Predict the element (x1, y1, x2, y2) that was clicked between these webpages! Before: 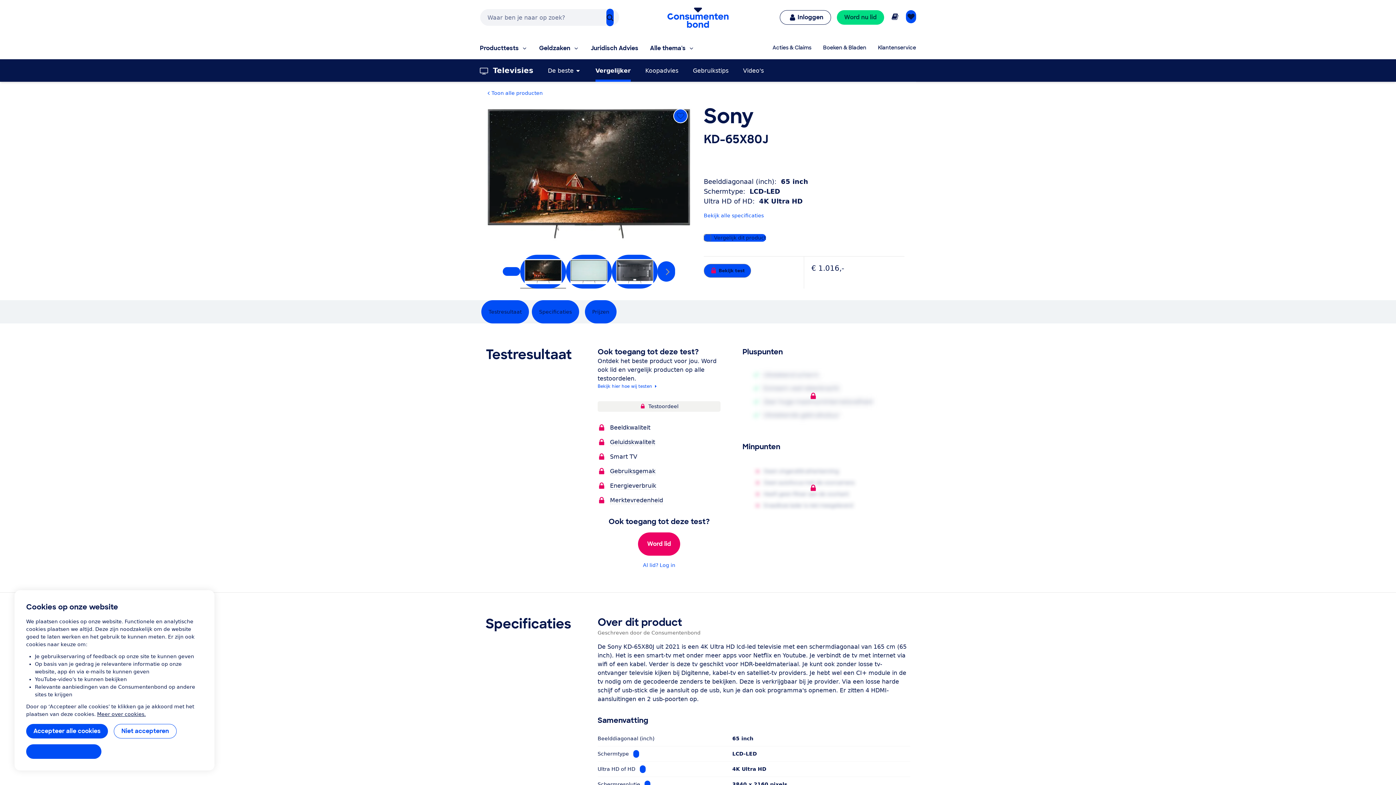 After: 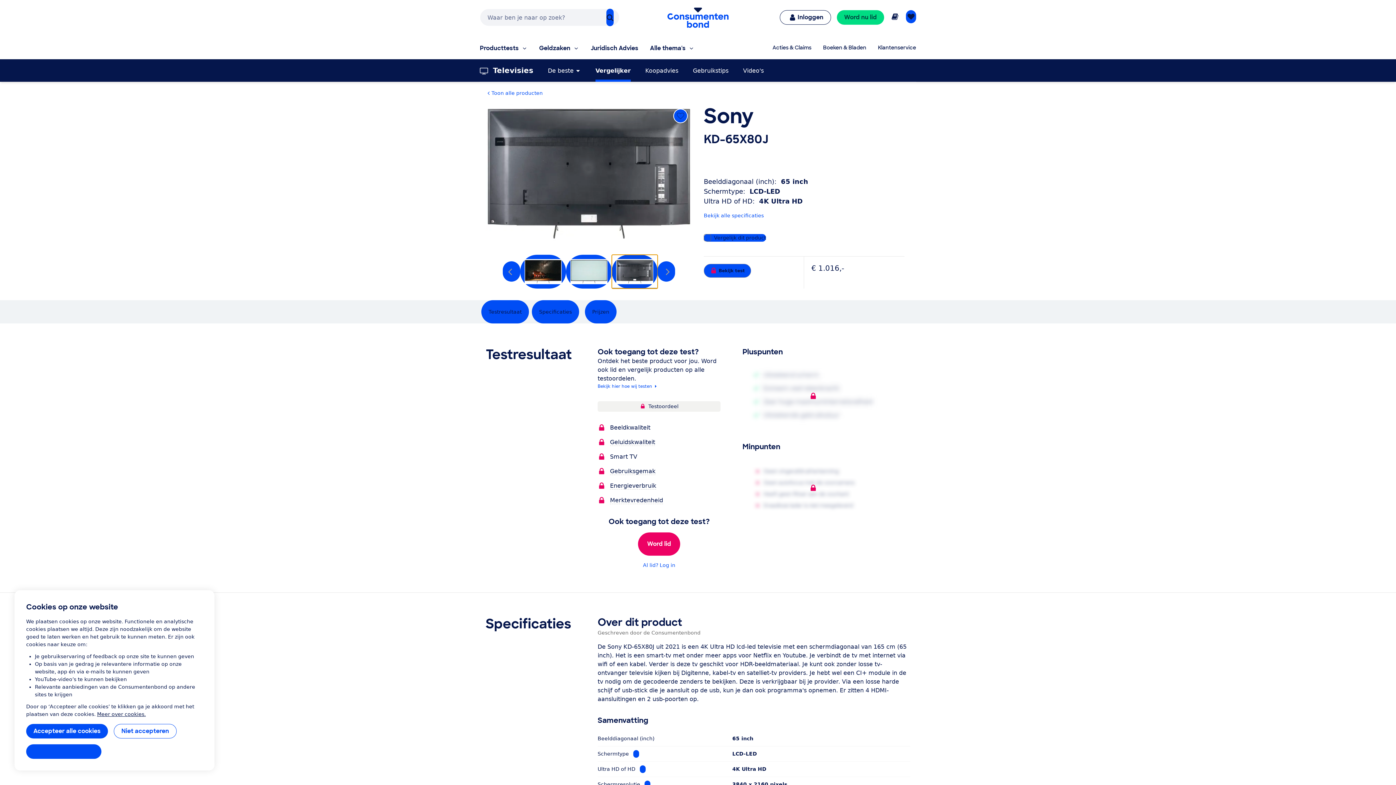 Action: label: Bekijk afbeelding bbox: (612, 254, 657, 288)